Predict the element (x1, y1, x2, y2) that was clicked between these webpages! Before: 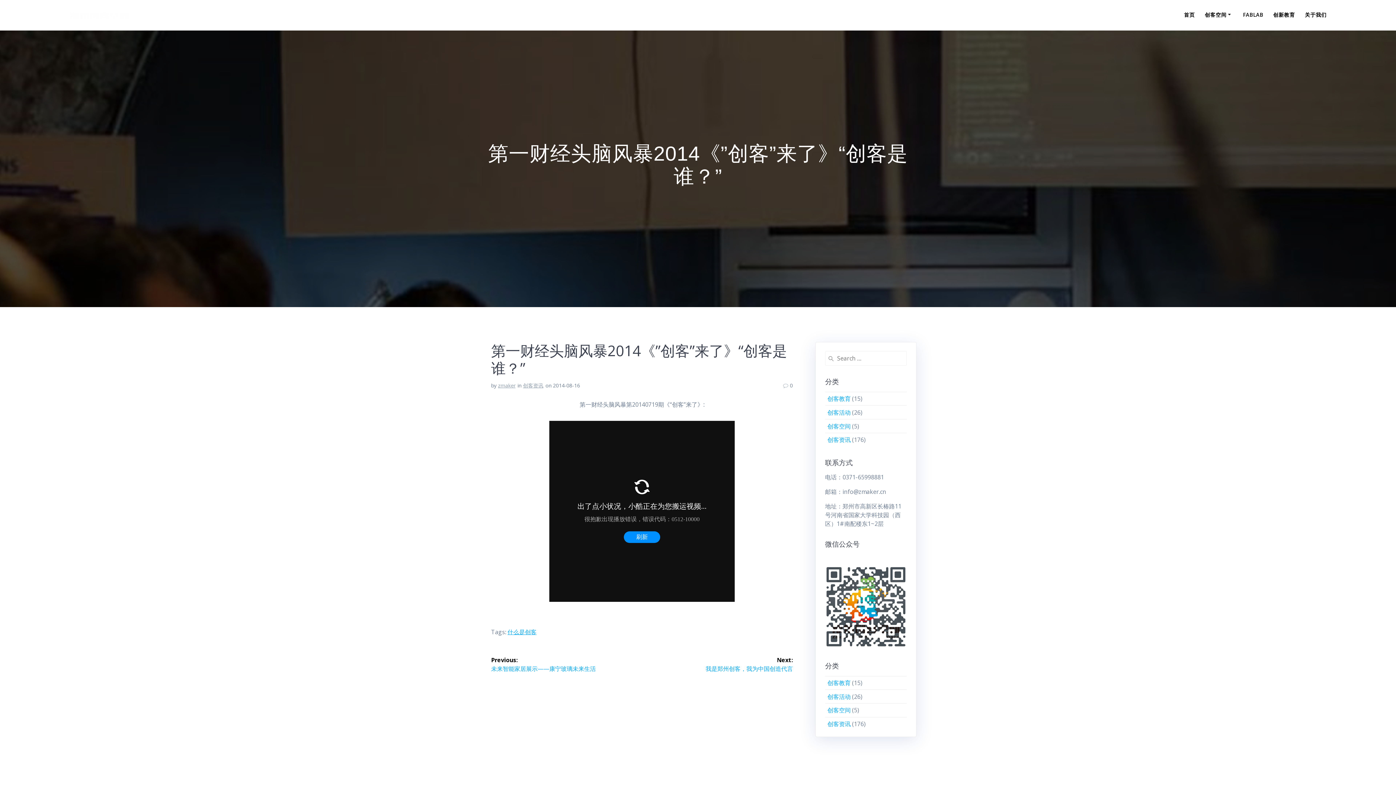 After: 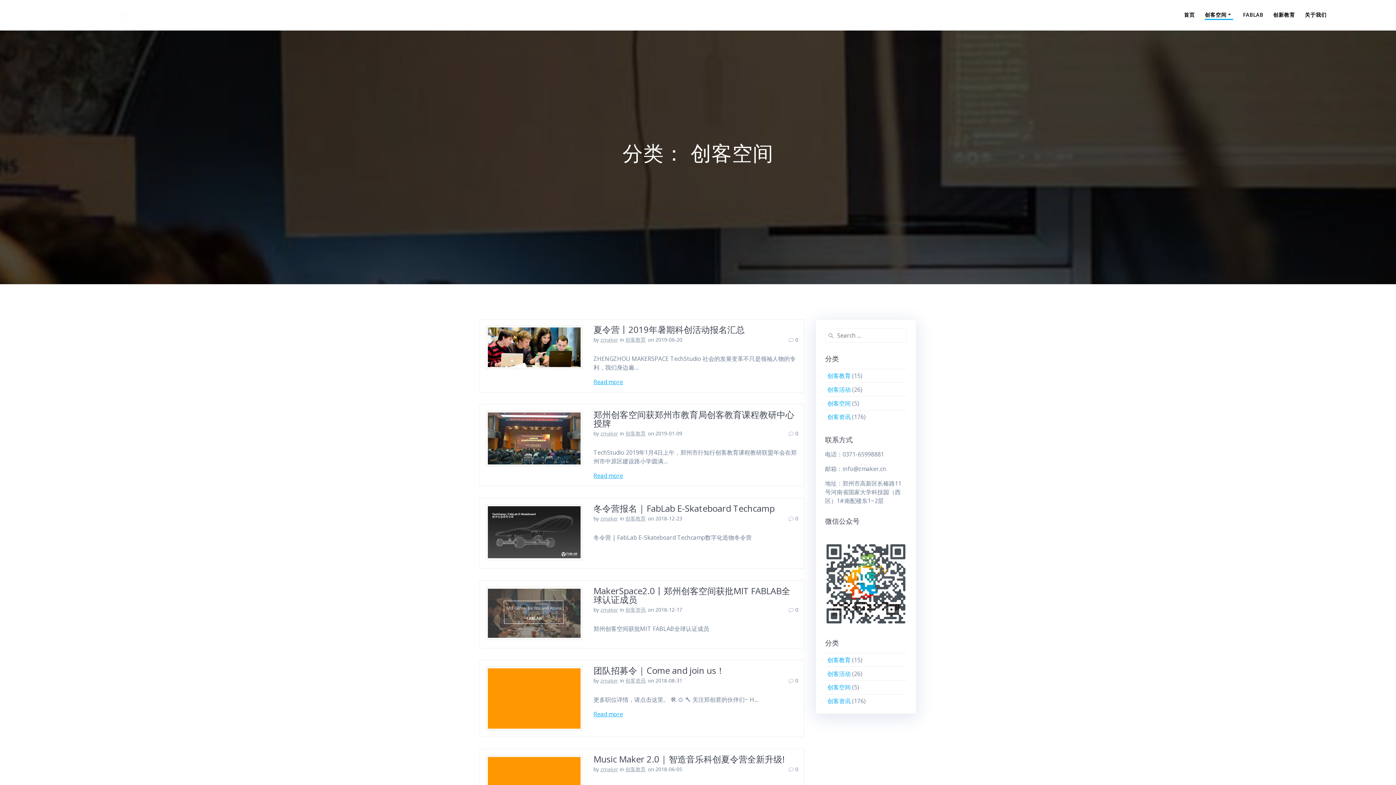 Action: bbox: (827, 706, 850, 714) label: 创客空间